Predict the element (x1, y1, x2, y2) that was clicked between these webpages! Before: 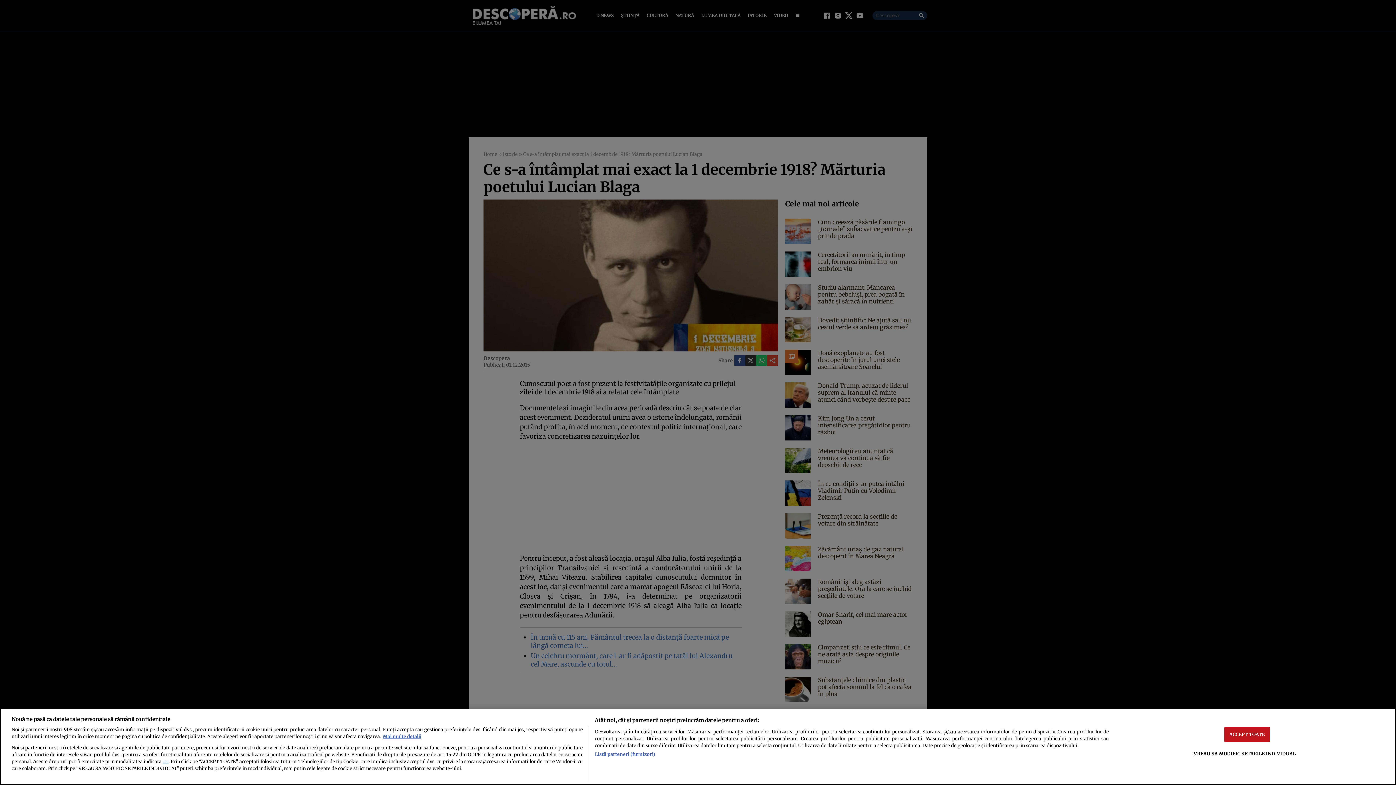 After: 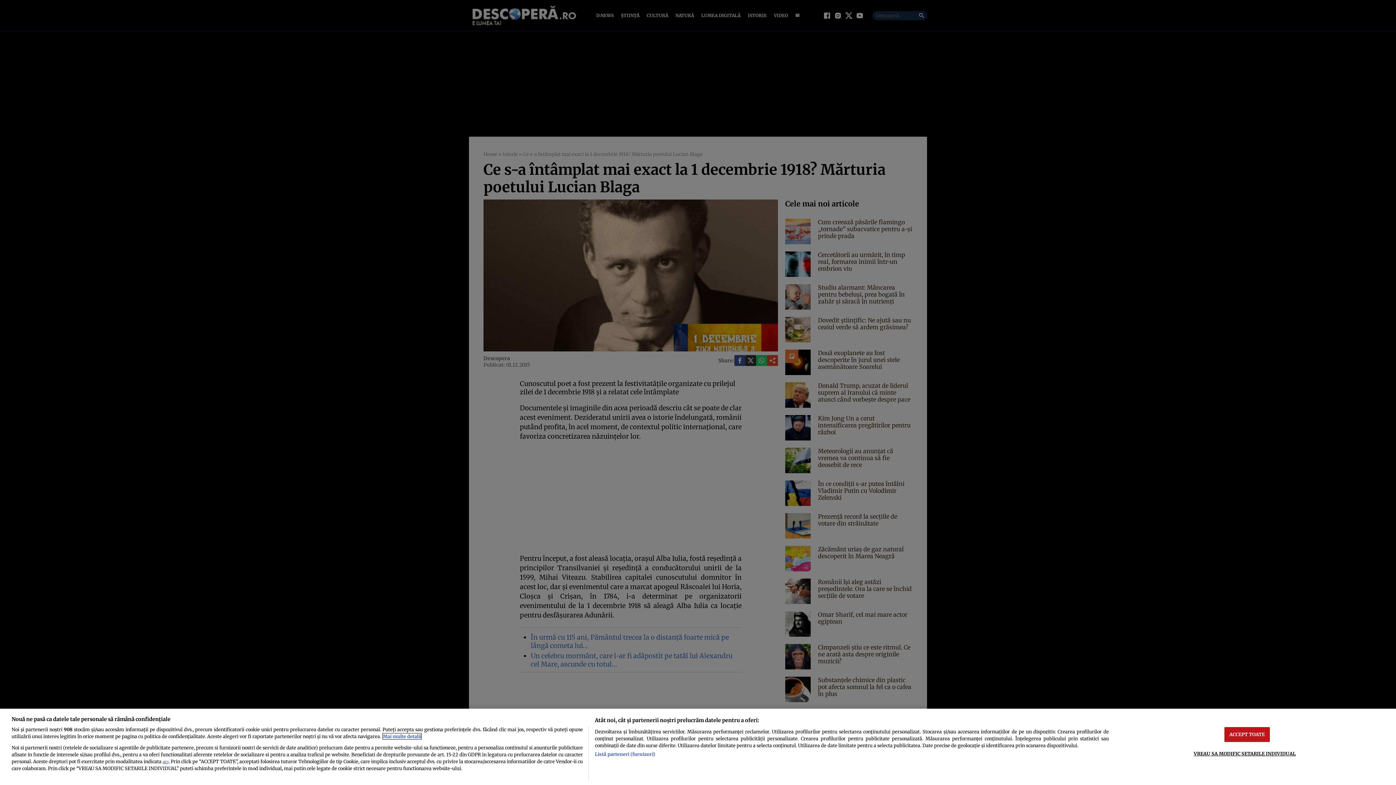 Action: bbox: (382, 733, 421, 739) label: Mai multe informații despre confidențialitatea datelor dvs., se deschide într-o fereastră nouă